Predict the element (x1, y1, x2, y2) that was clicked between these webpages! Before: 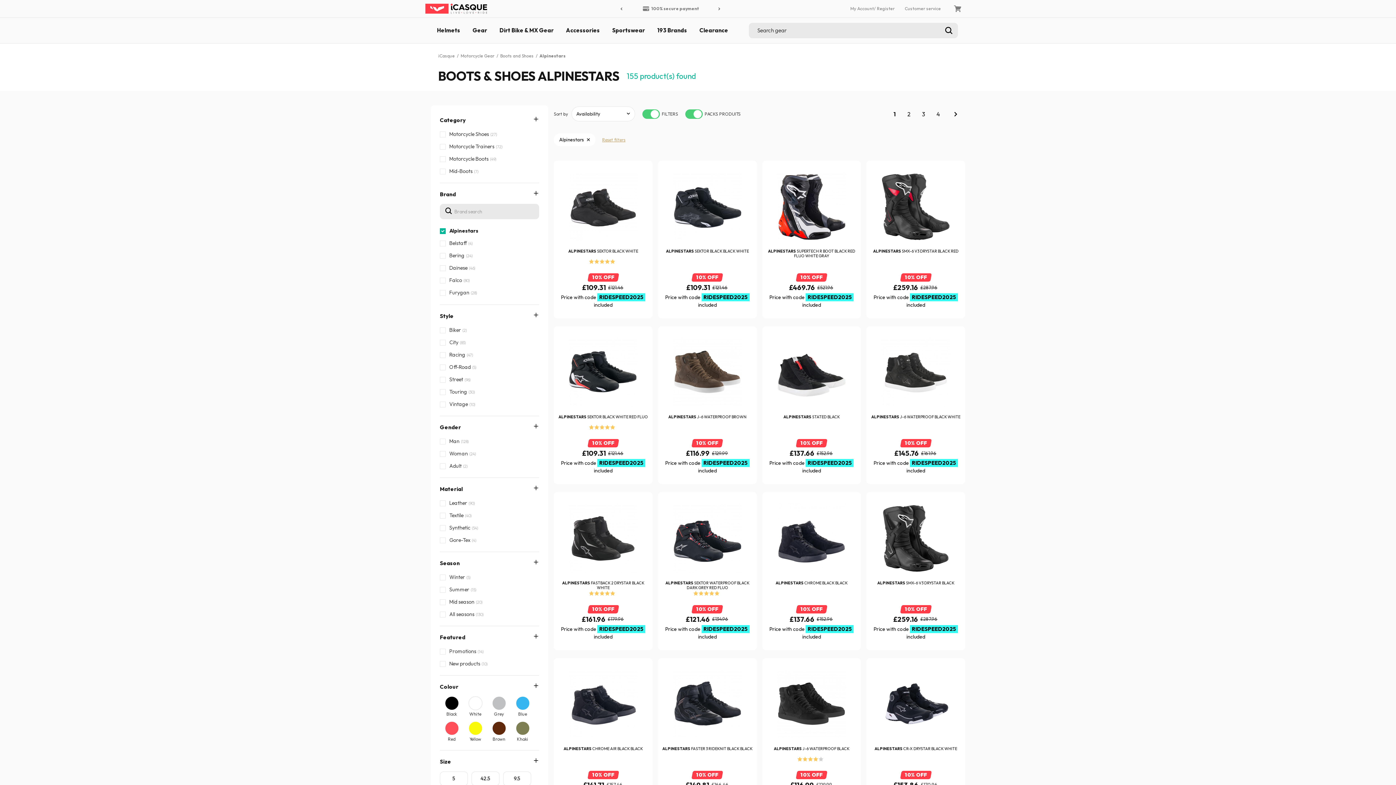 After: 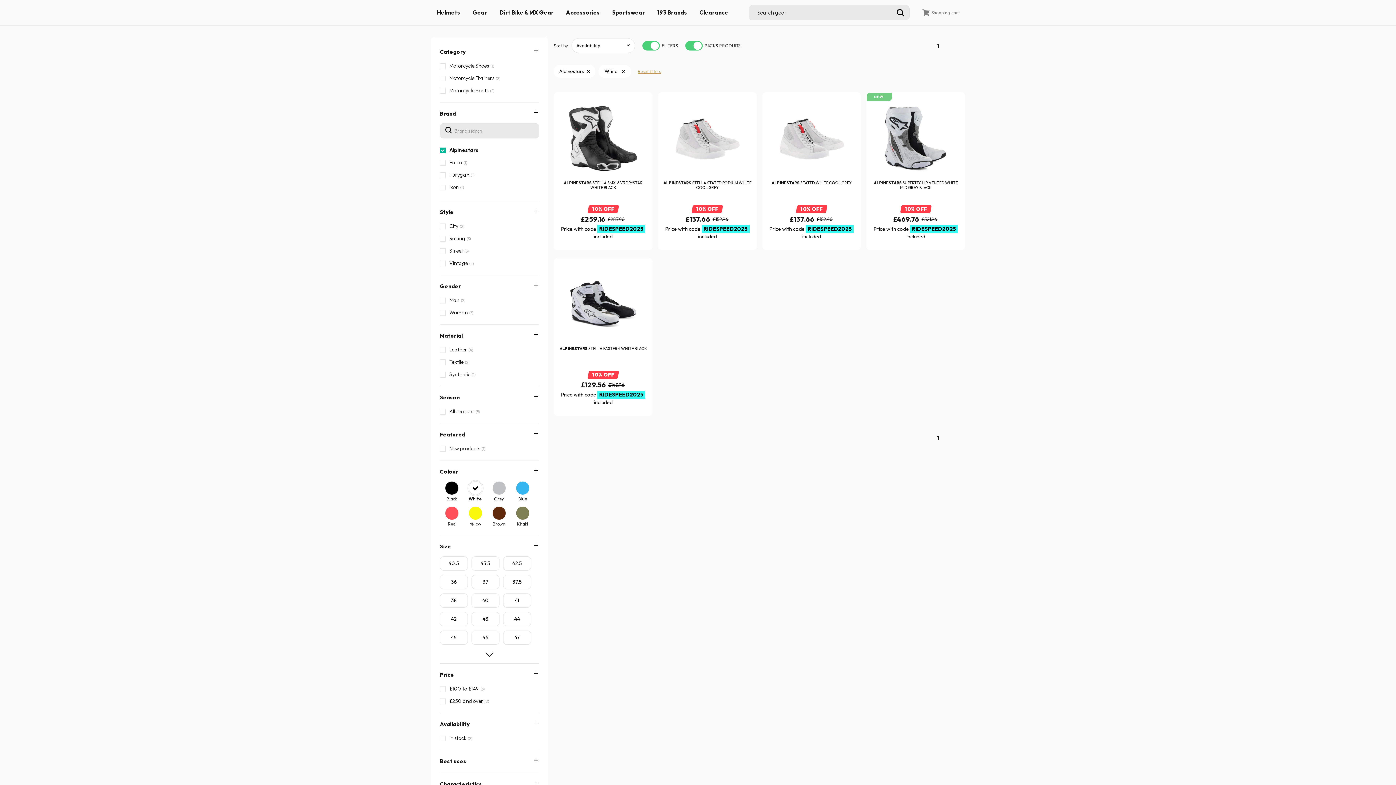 Action: bbox: (469, 711, 481, 717) label: White